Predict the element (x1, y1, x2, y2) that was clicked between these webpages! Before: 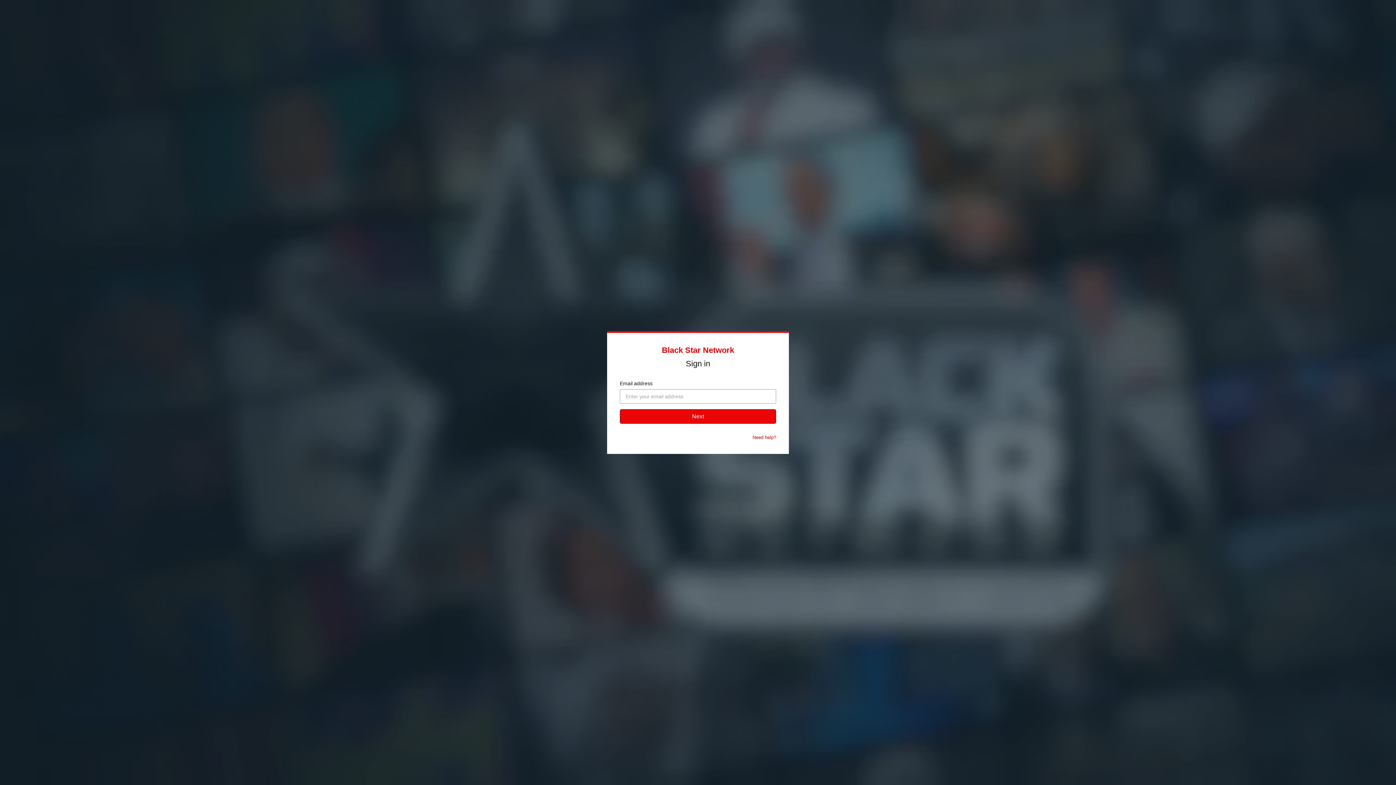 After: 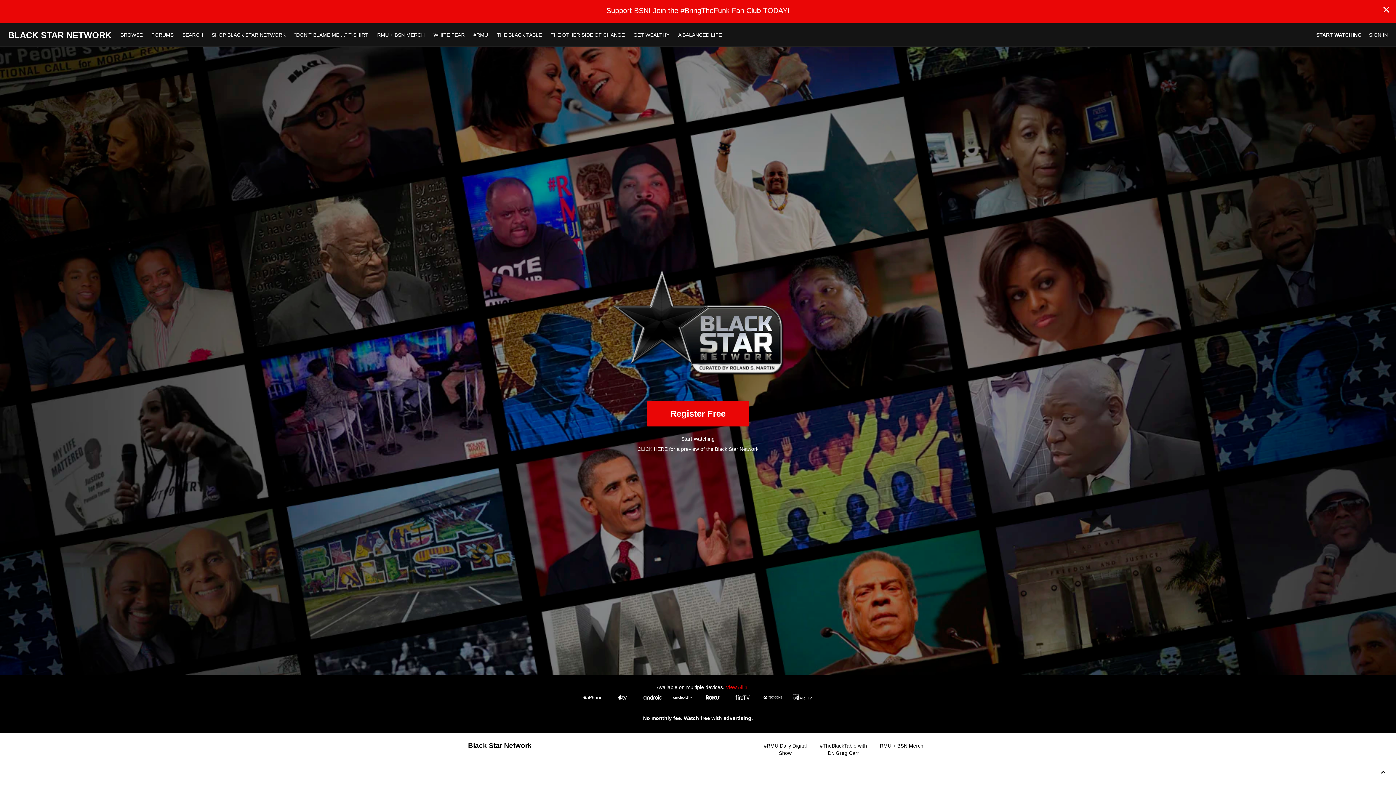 Action: bbox: (662, 345, 734, 354) label: Black Star Network